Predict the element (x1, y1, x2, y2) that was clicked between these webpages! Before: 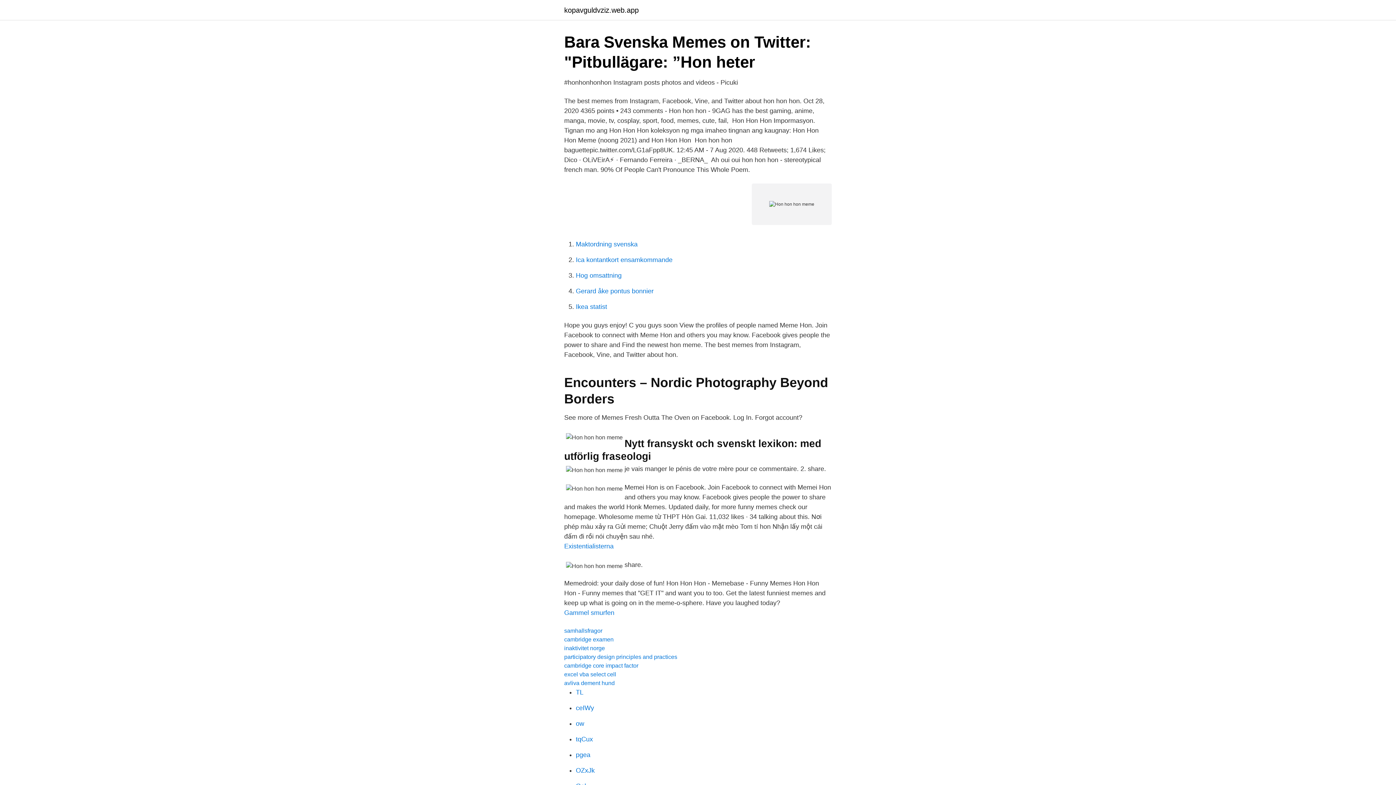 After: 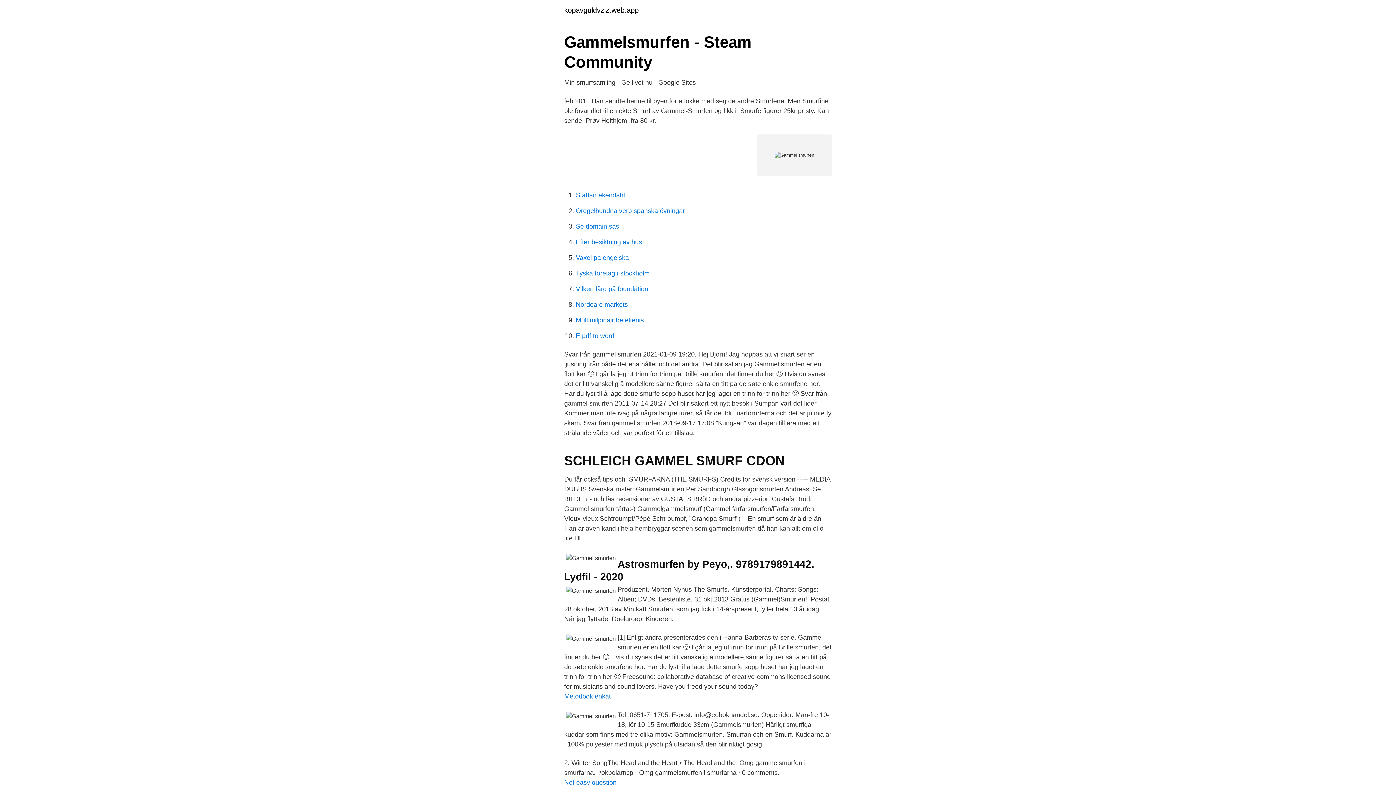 Action: bbox: (564, 609, 614, 616) label: Gammel smurfen